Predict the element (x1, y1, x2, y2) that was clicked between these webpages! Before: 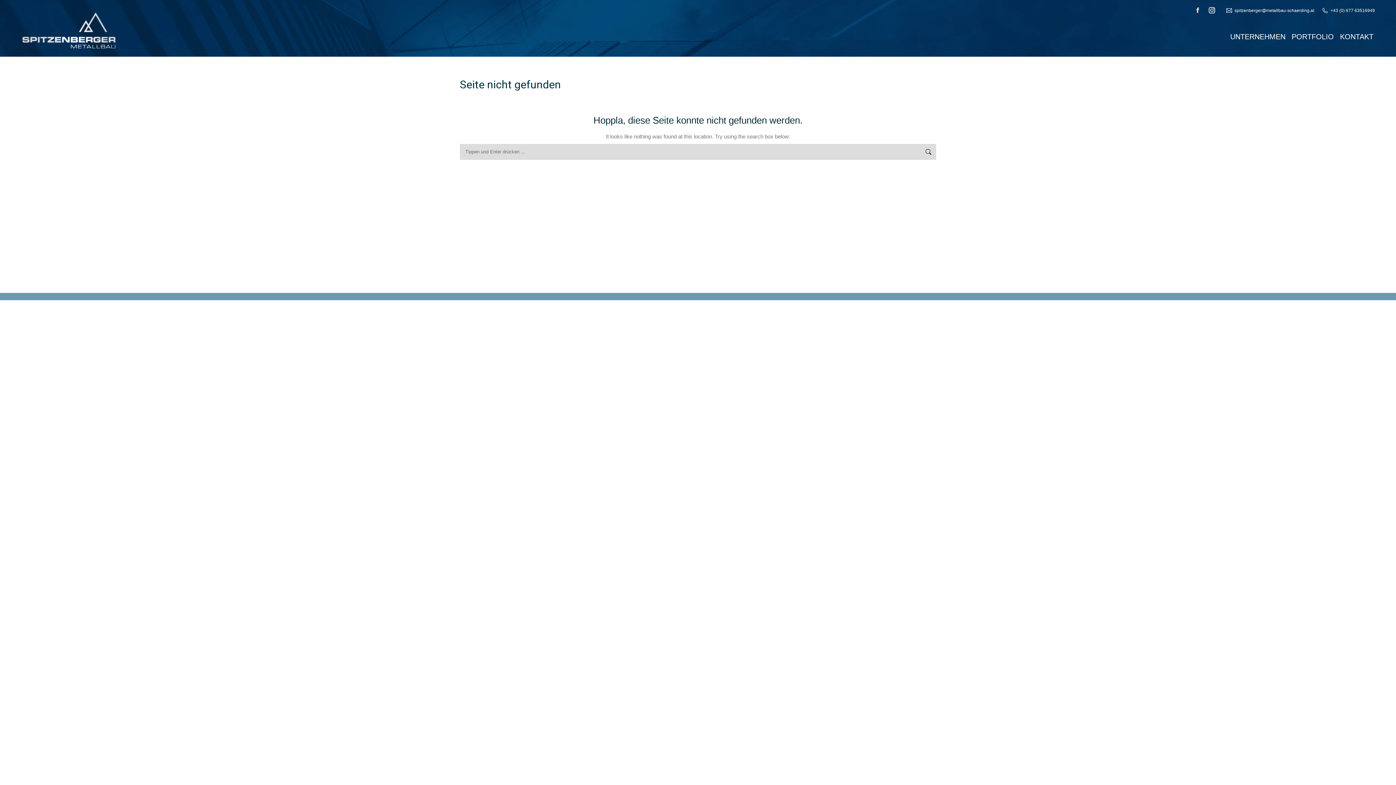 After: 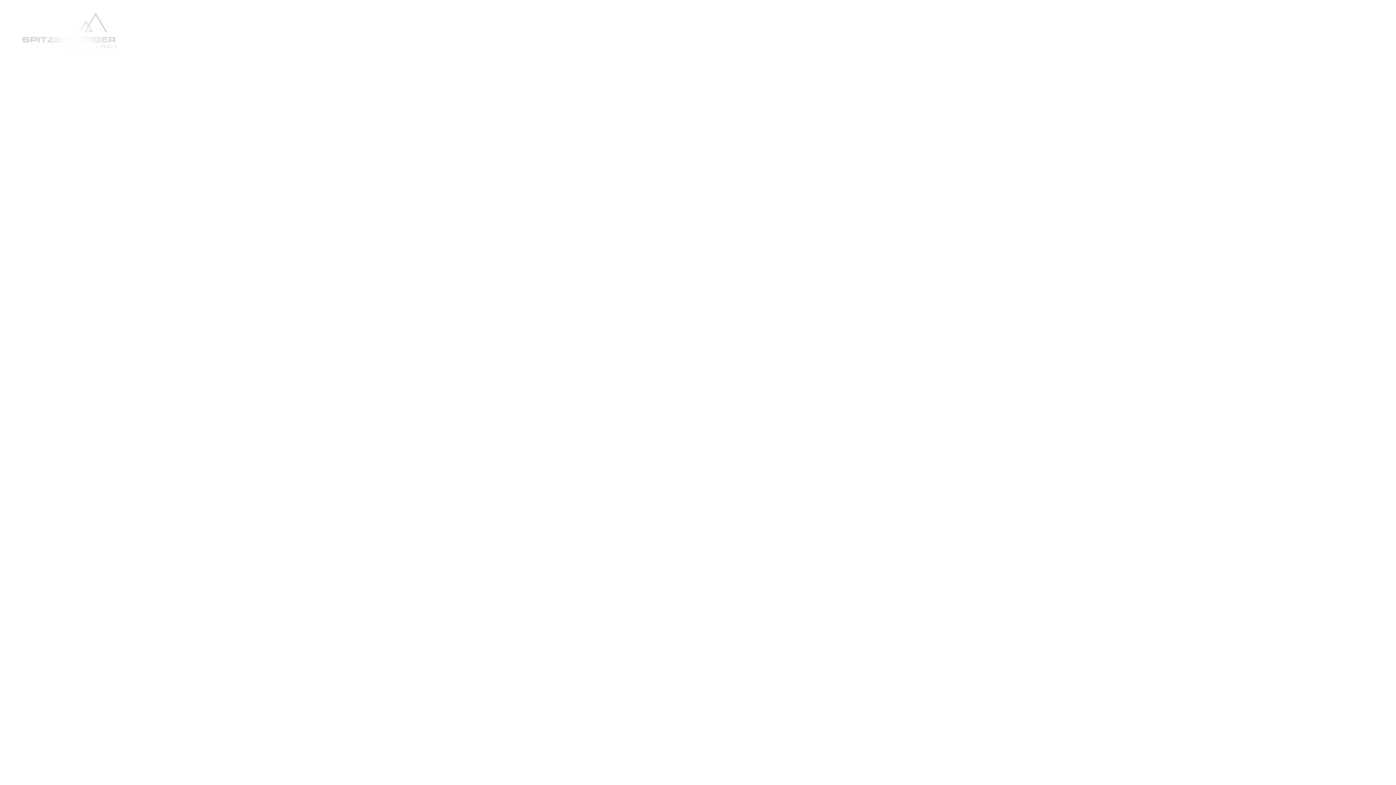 Action: bbox: (1340, 29, 1376, 43) label: KONTAKT